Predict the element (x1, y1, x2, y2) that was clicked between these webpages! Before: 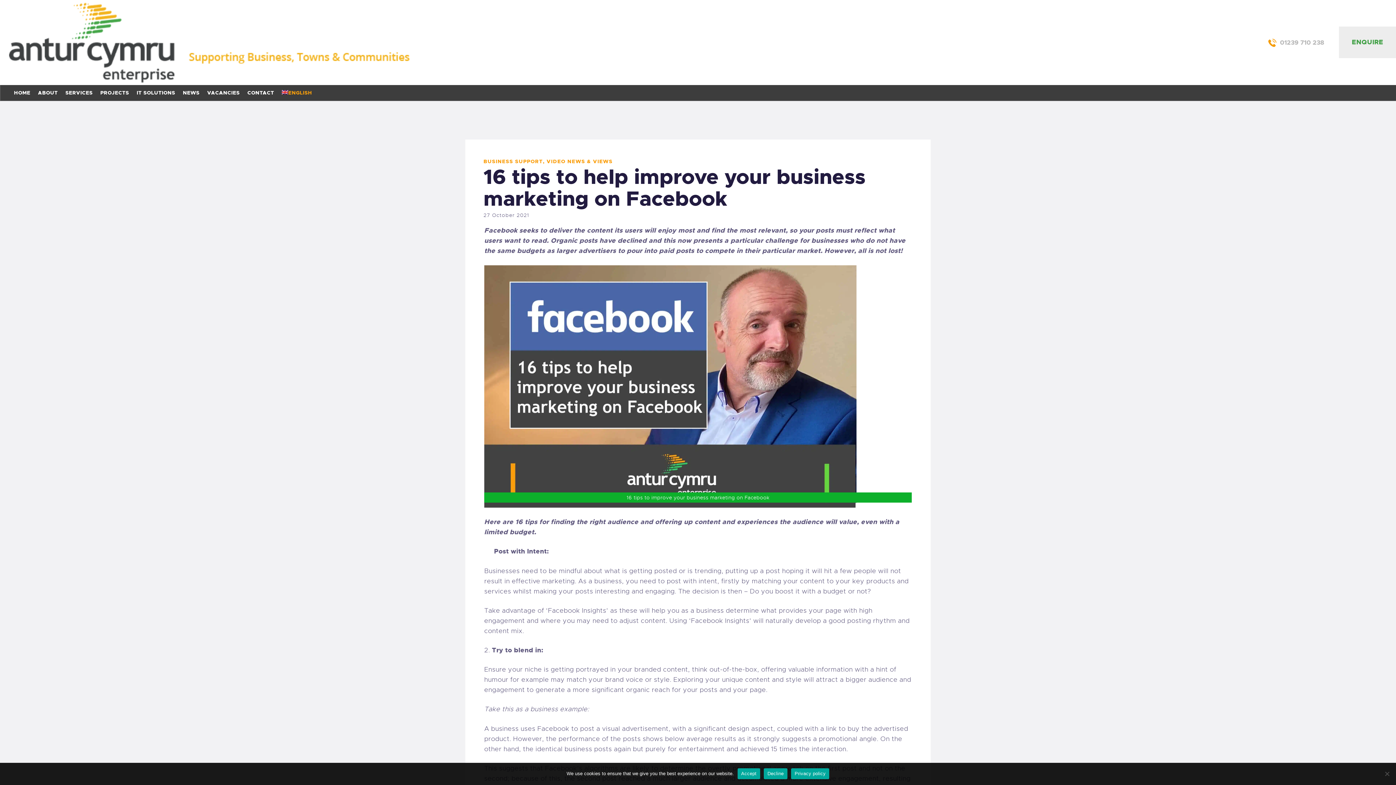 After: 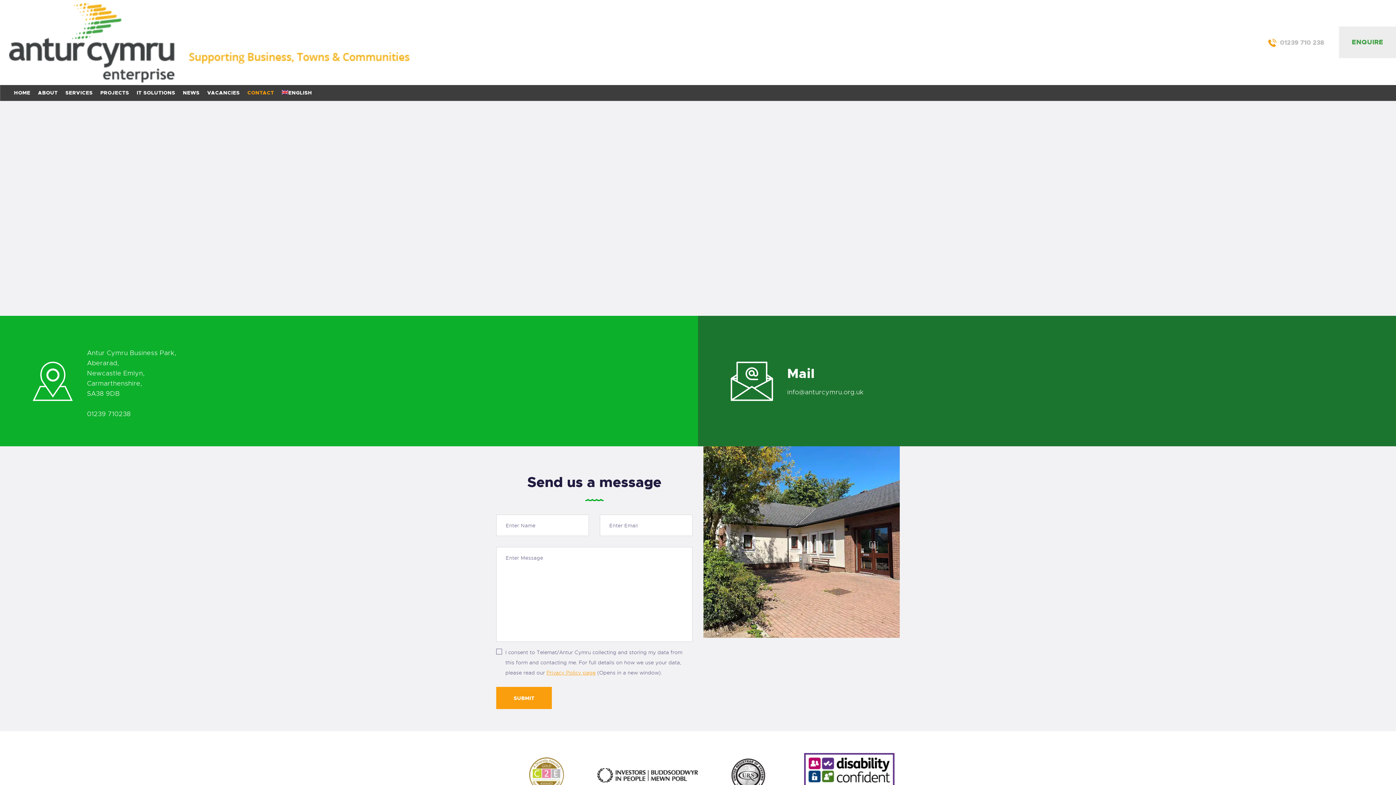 Action: bbox: (1339, 26, 1396, 58) label: ENQUIRE